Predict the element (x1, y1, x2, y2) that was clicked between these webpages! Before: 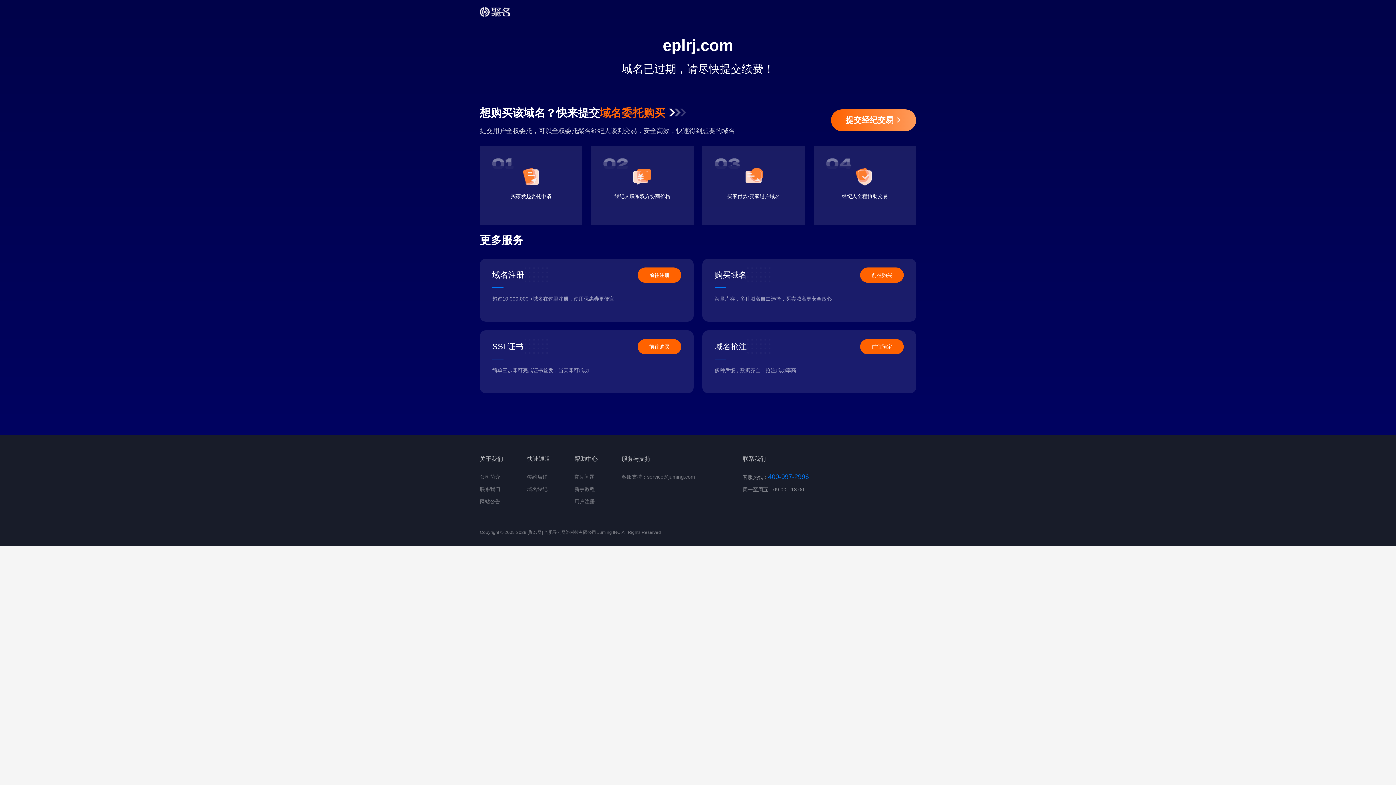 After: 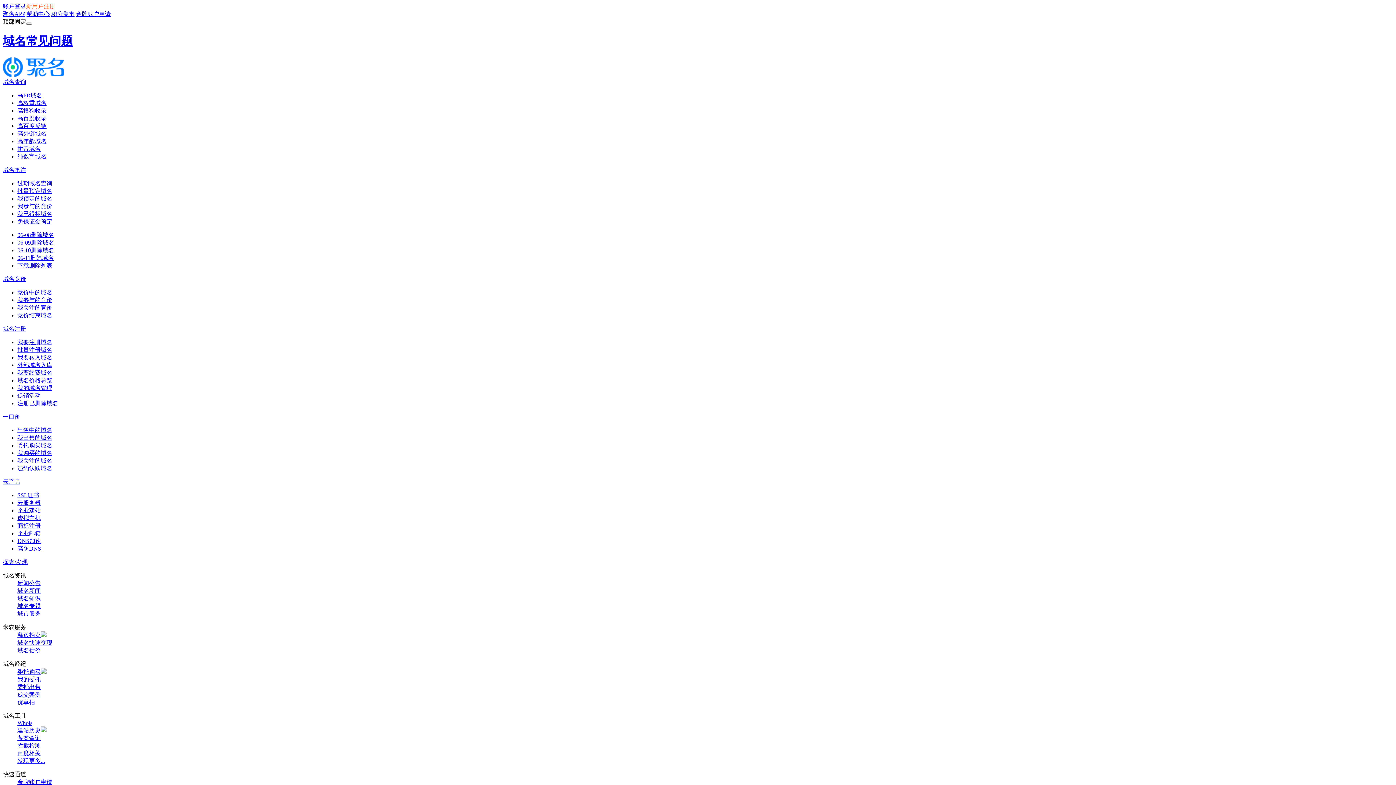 Action: bbox: (574, 474, 594, 480) label: 常见问题